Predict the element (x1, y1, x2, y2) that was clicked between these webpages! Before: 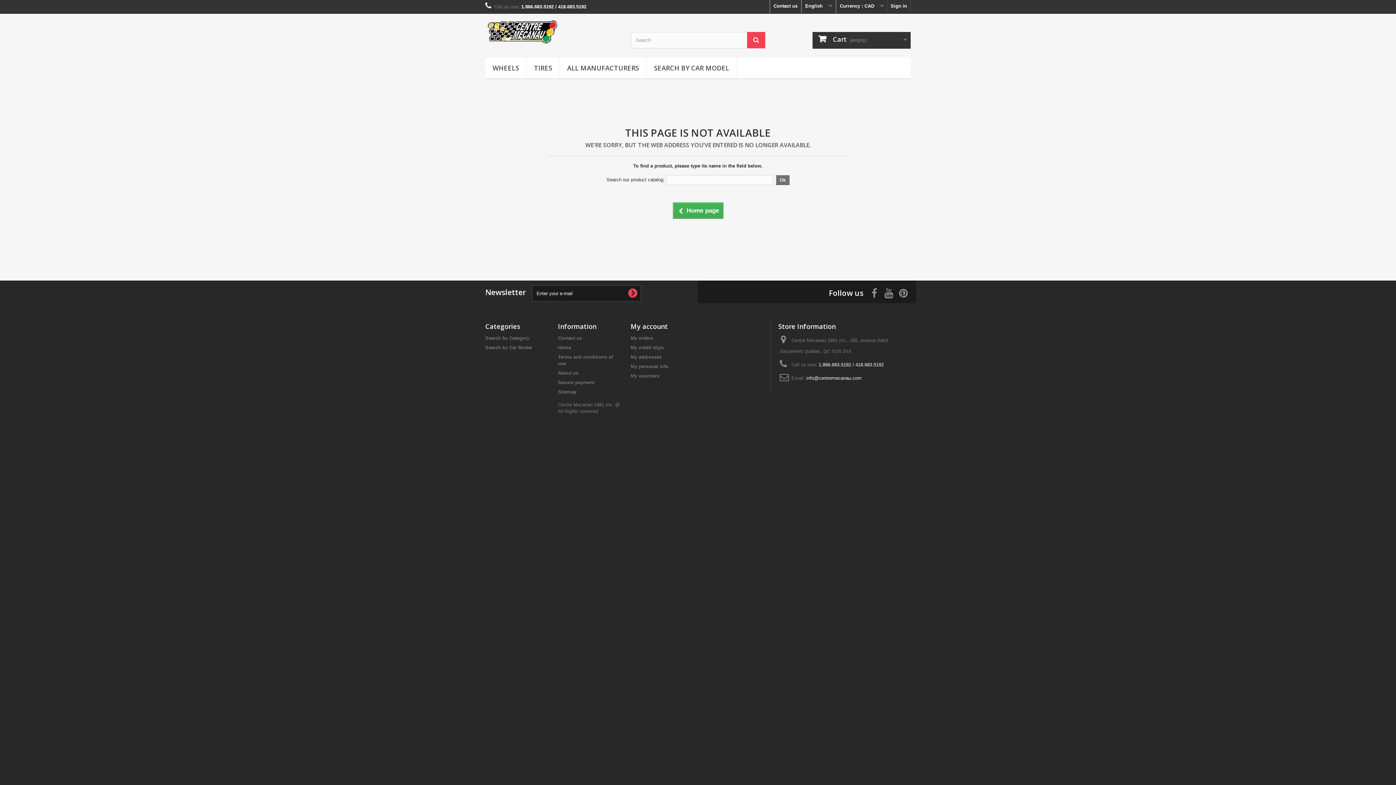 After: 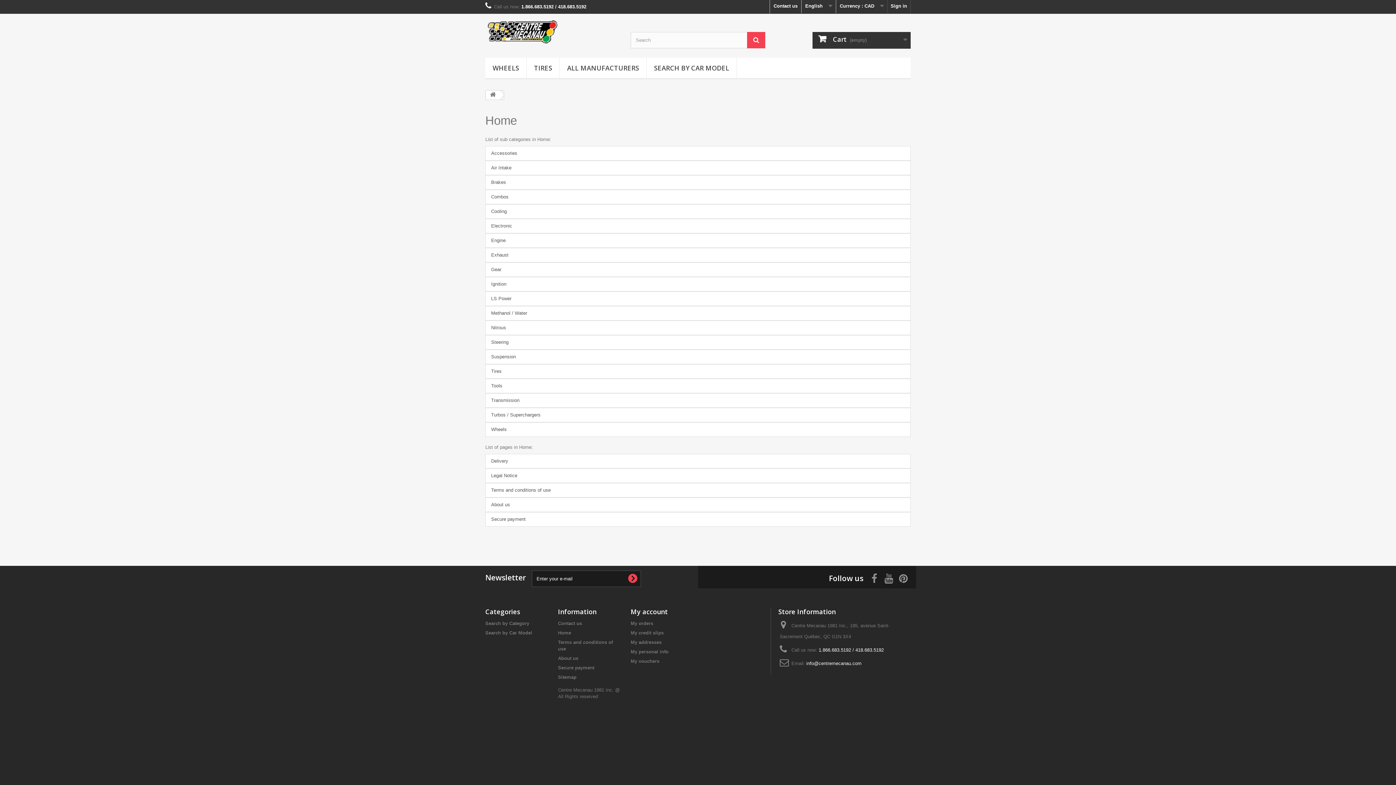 Action: bbox: (558, 345, 571, 350) label: Home